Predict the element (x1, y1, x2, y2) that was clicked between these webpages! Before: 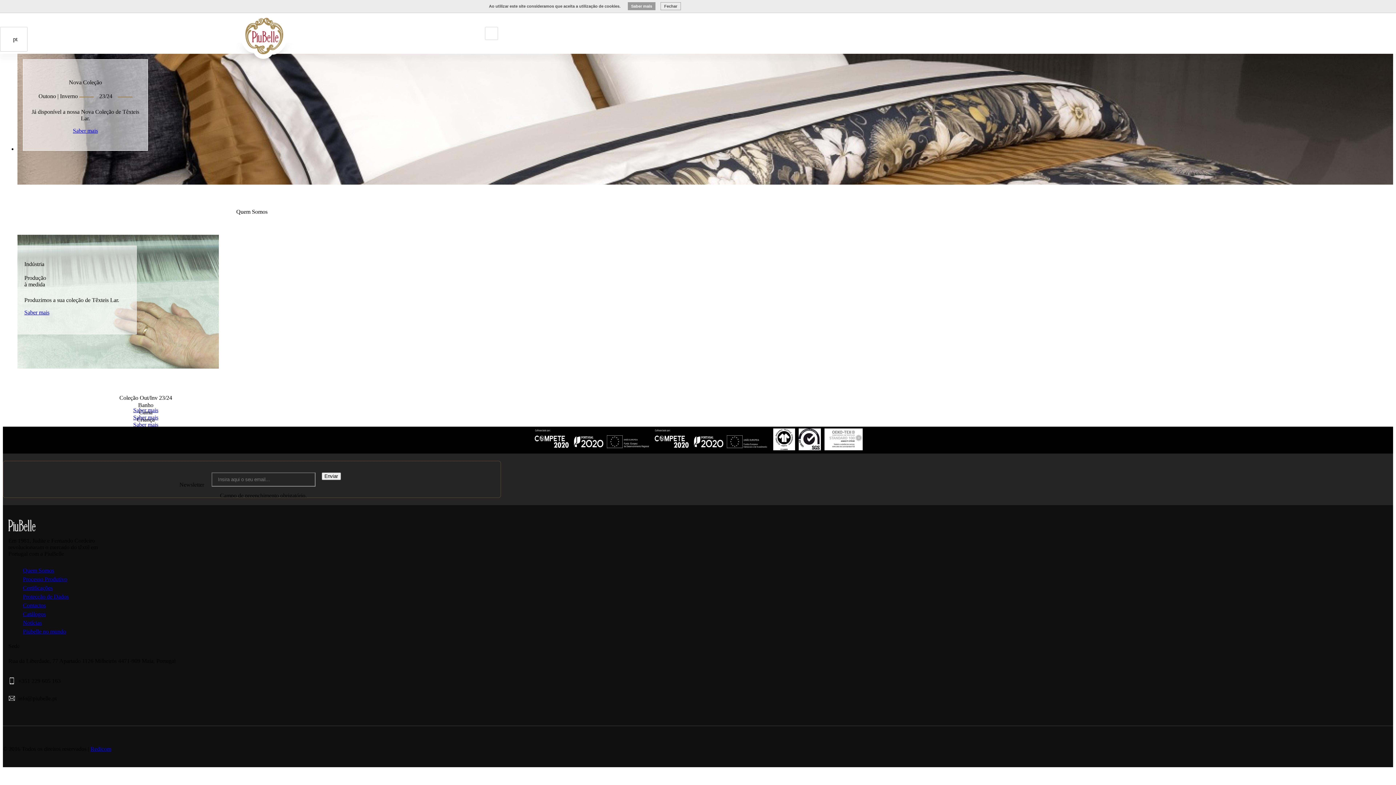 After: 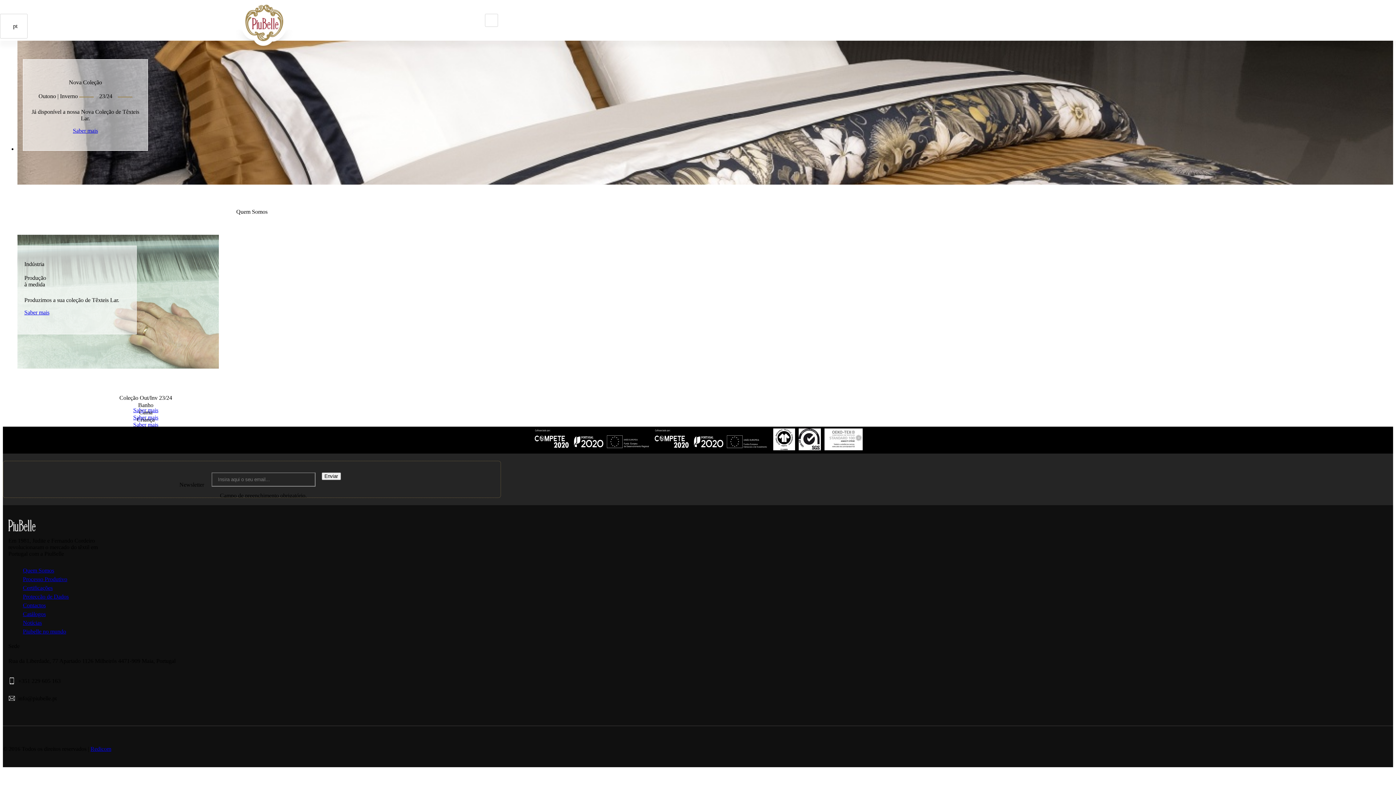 Action: bbox: (321, 472, 340, 480) label: Enviar